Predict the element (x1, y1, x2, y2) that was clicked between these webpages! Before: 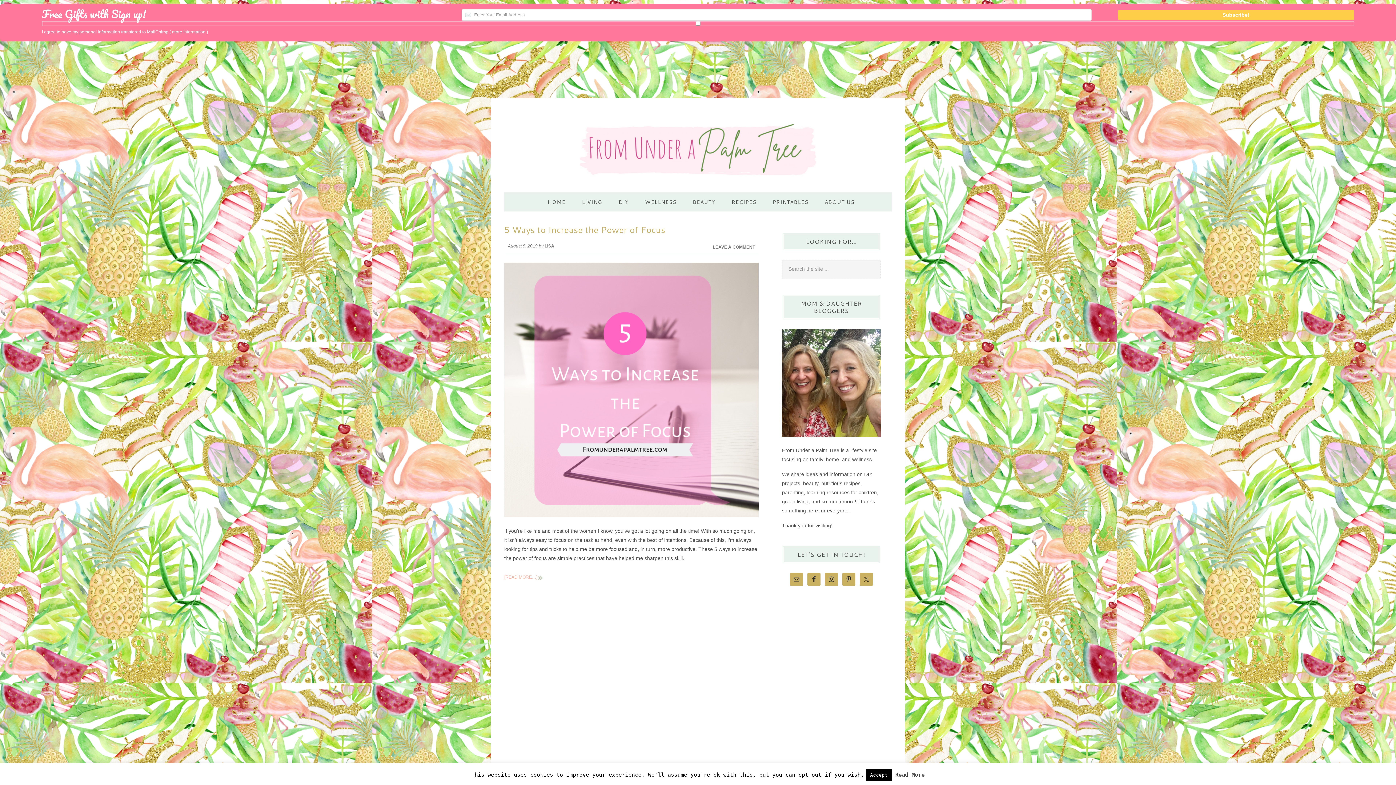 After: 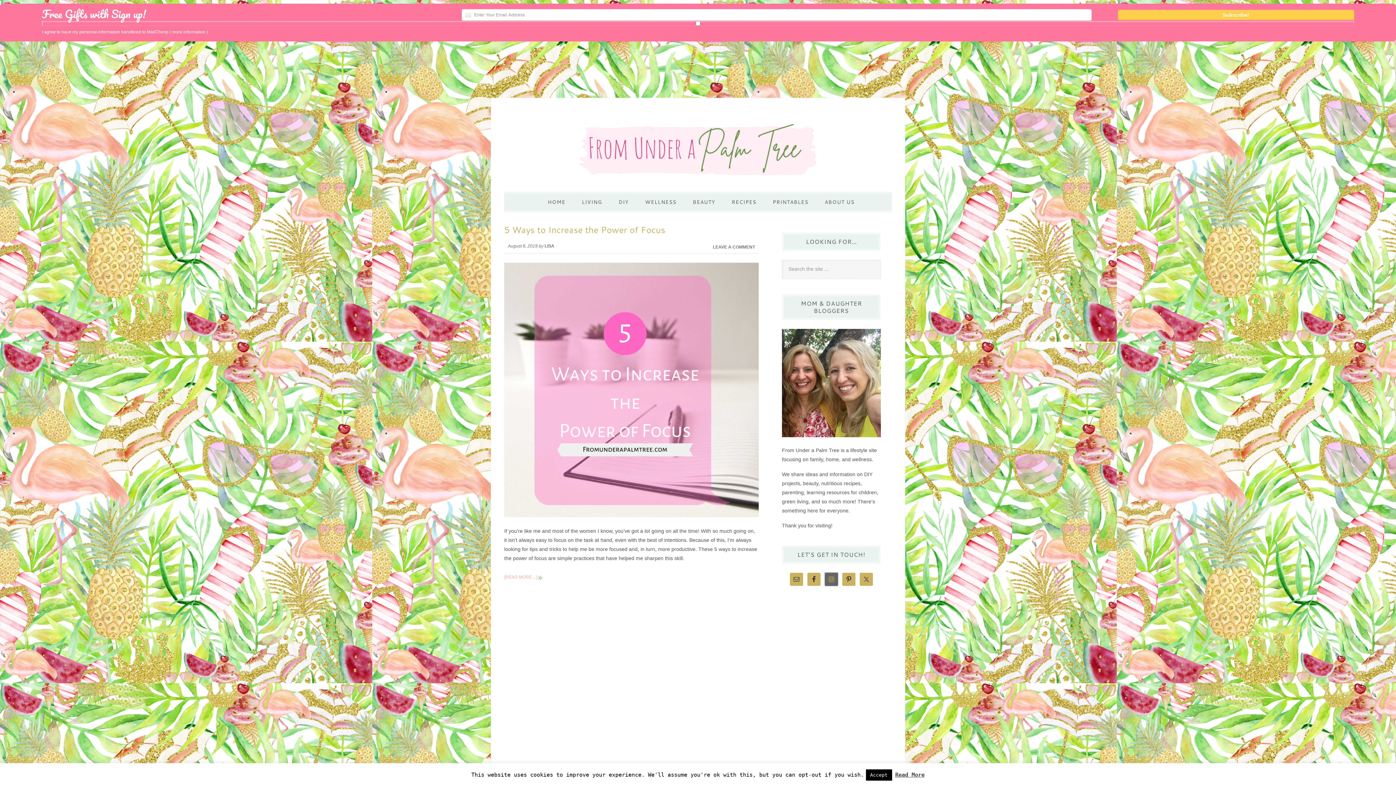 Action: bbox: (825, 572, 838, 586)